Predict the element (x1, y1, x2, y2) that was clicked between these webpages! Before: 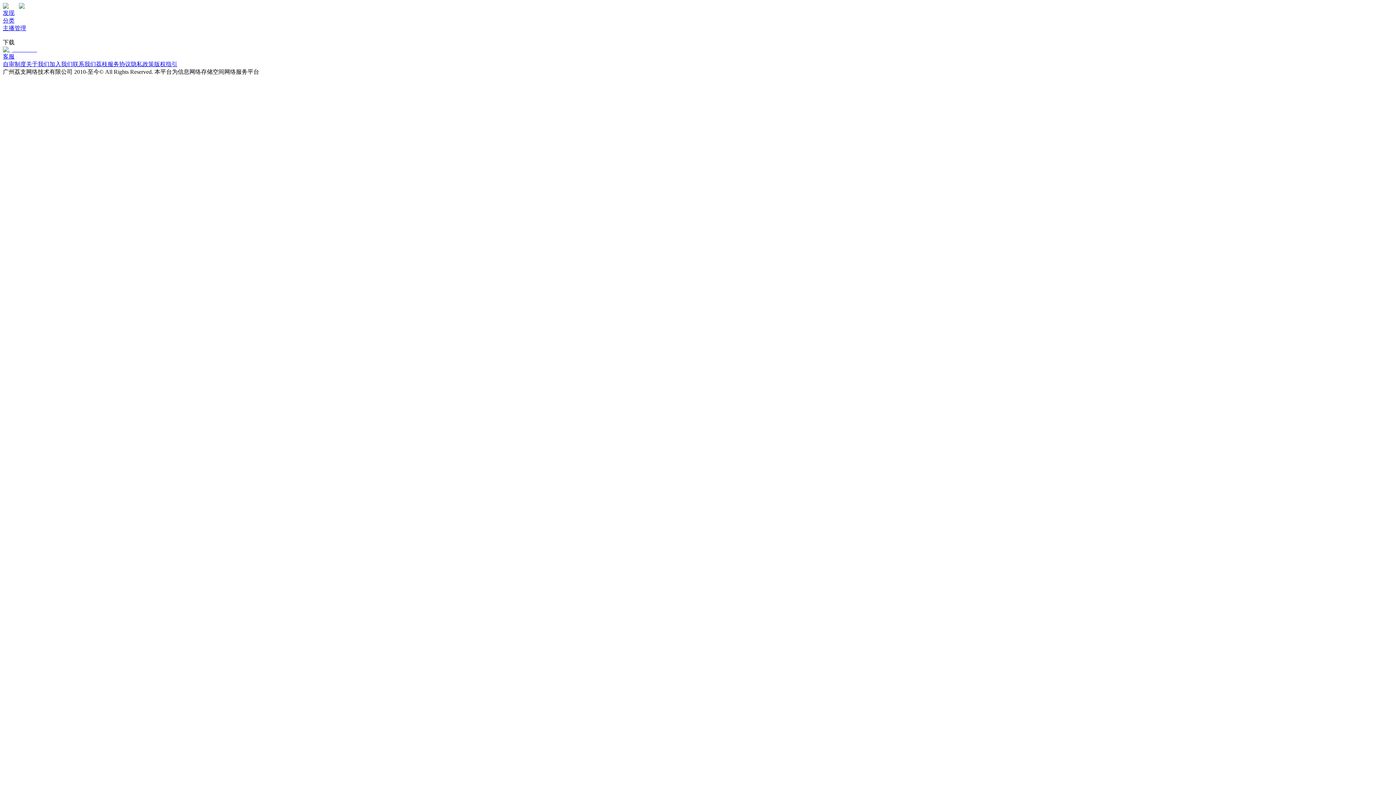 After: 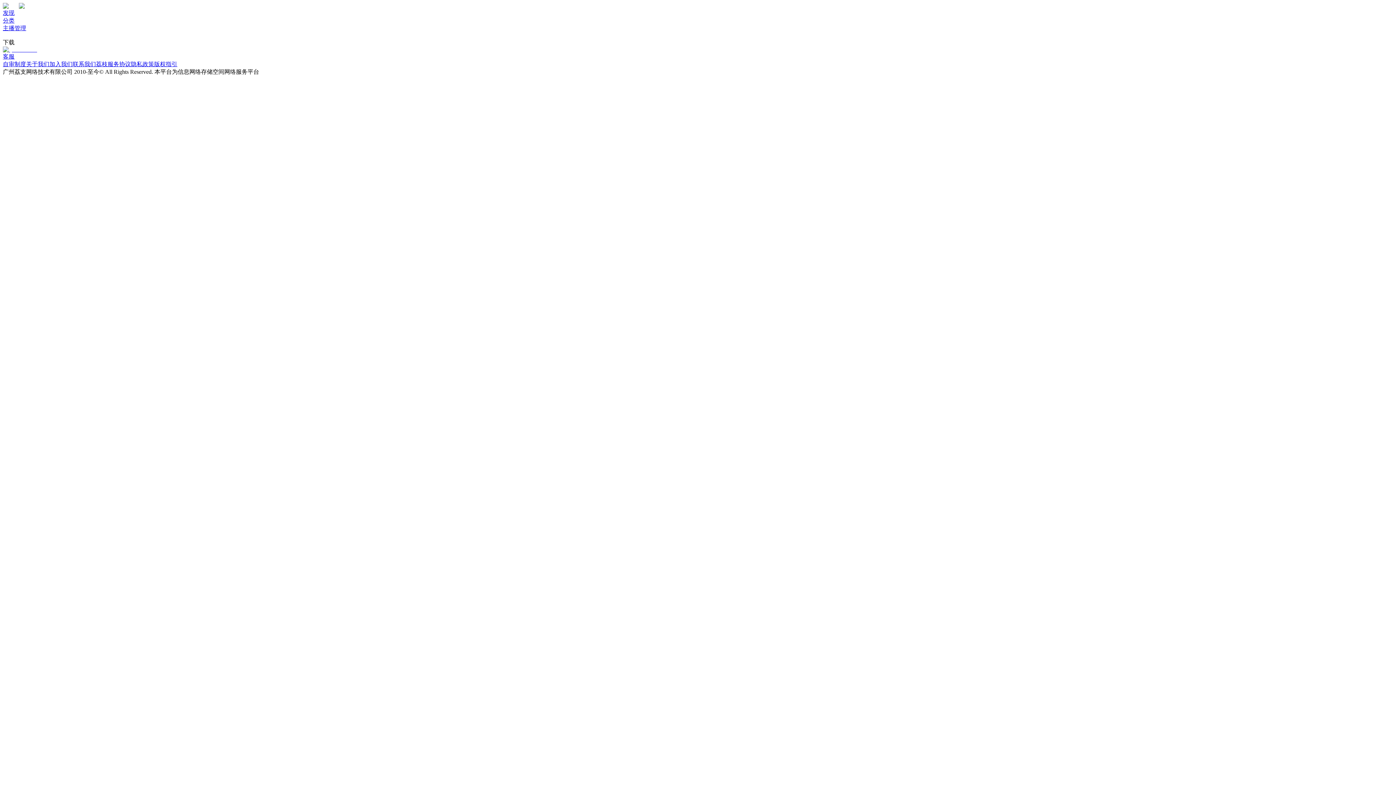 Action: label: 客服 bbox: (2, 46, 1393, 60)